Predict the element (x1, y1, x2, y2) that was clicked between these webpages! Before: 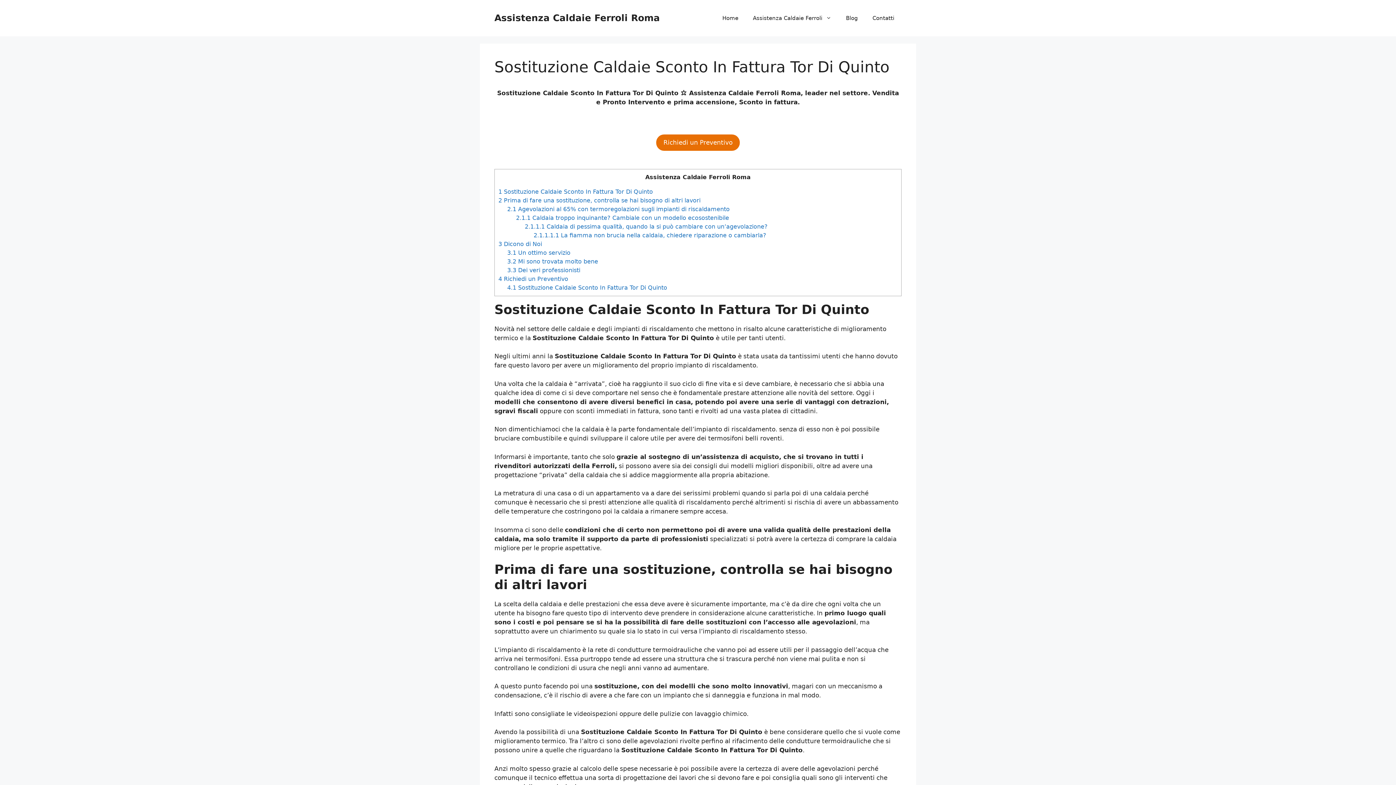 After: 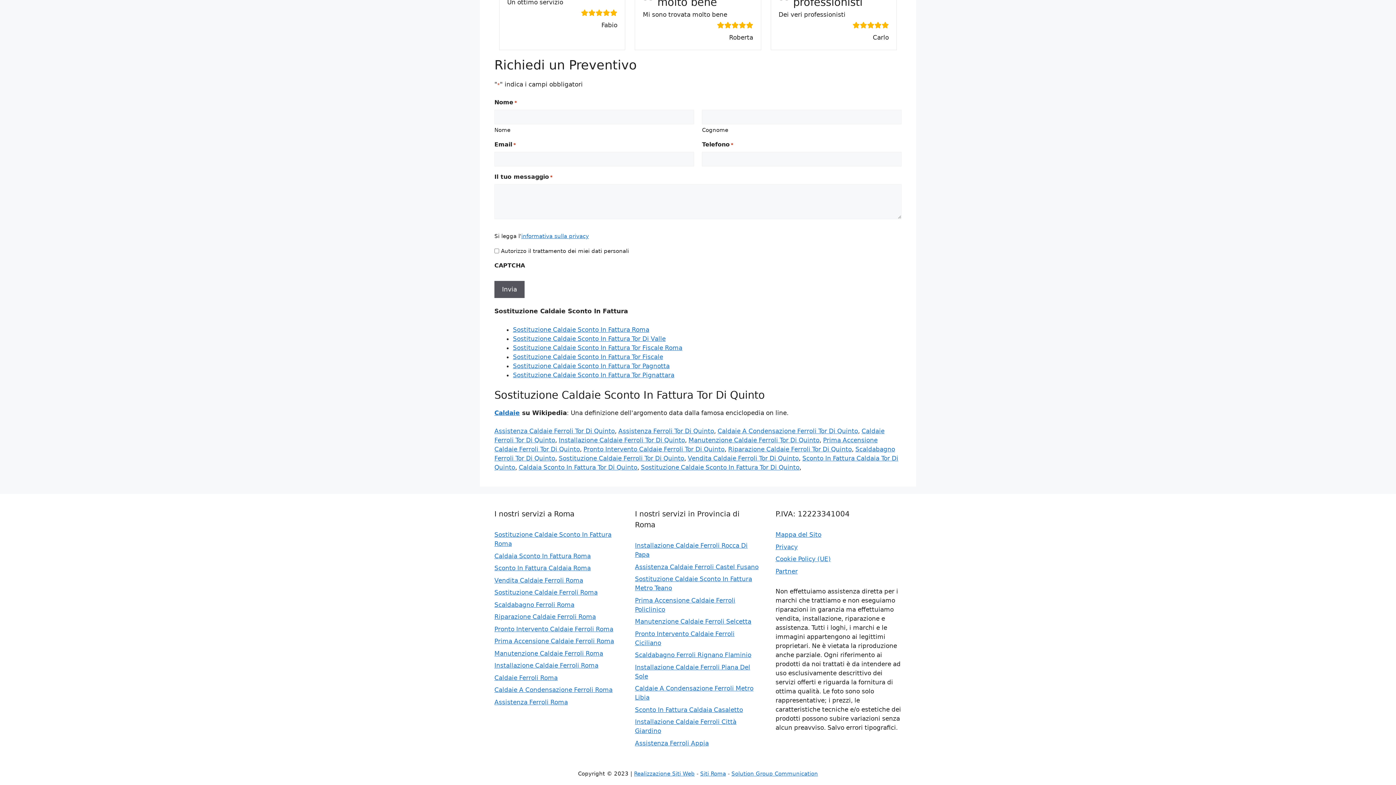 Action: bbox: (498, 275, 568, 282) label: 4 Richiedi un Preventivo